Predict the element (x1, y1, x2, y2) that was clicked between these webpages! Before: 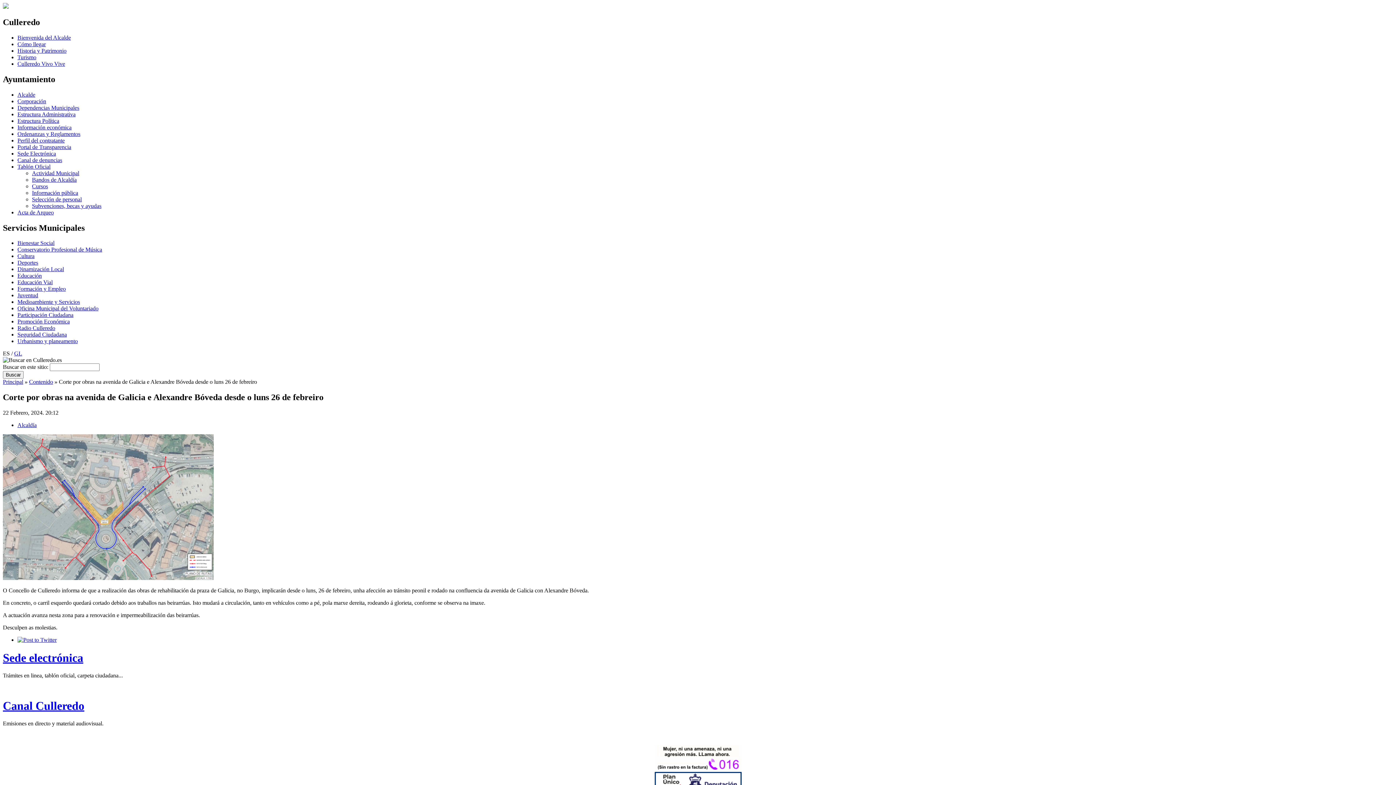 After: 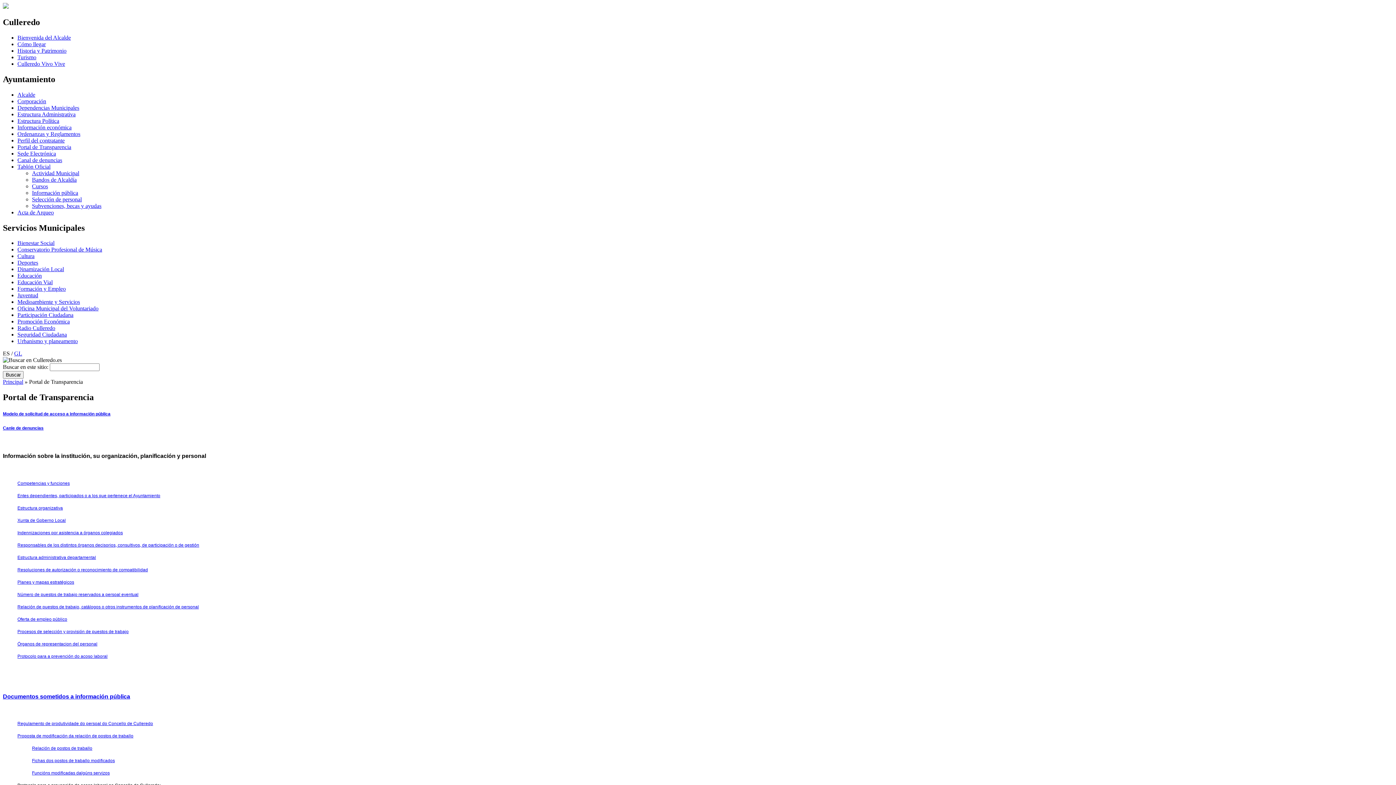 Action: label: Portal de Transparencia bbox: (17, 143, 71, 150)